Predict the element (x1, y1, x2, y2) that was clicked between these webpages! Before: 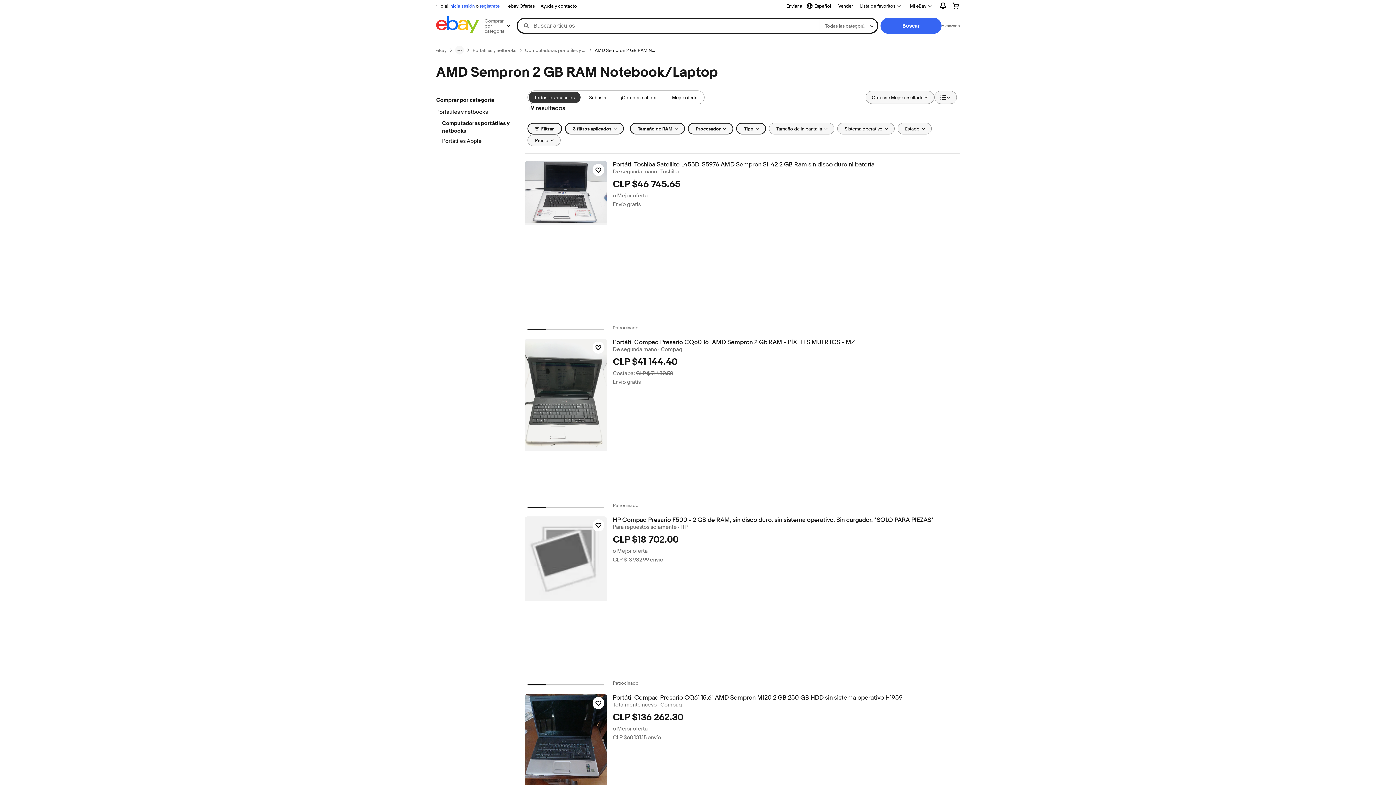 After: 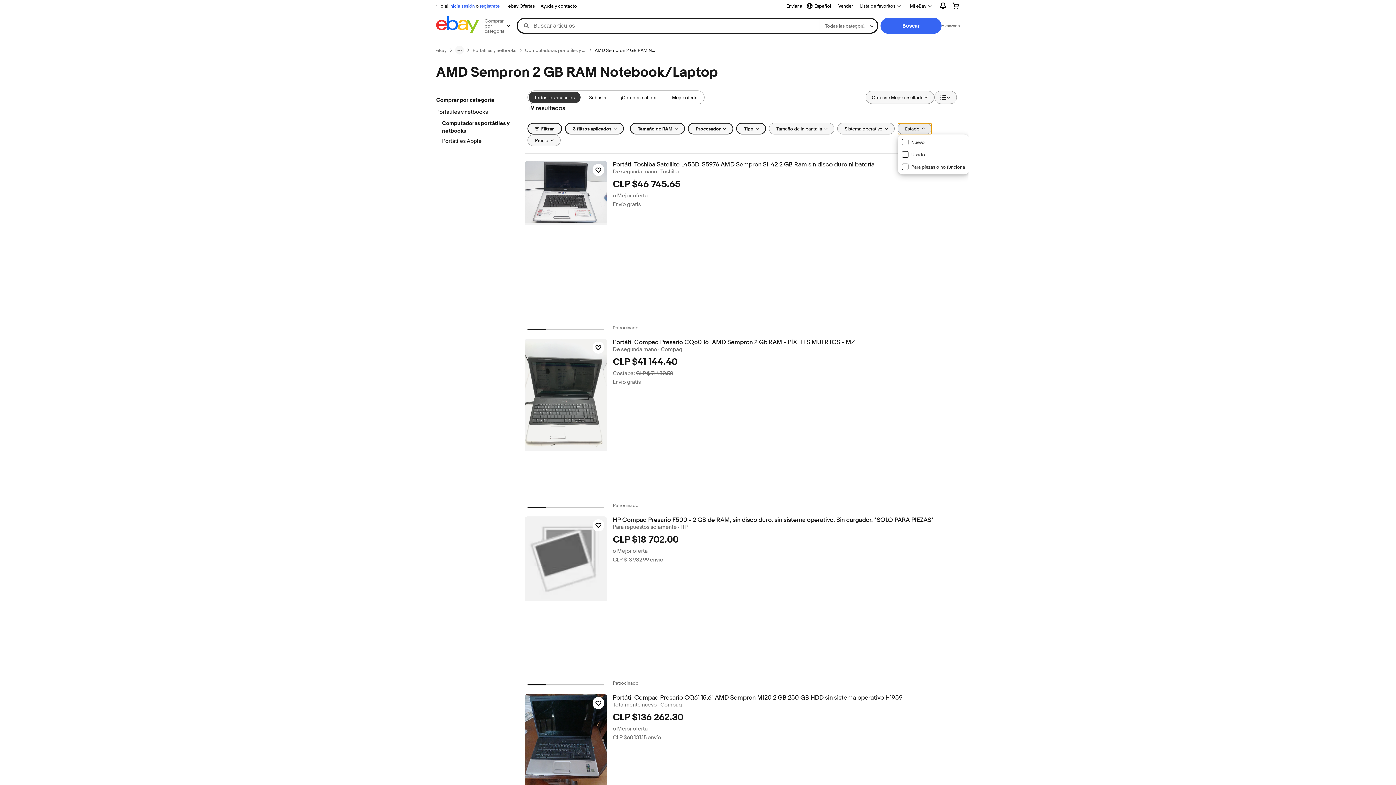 Action: bbox: (897, 122, 931, 134) label: Estado